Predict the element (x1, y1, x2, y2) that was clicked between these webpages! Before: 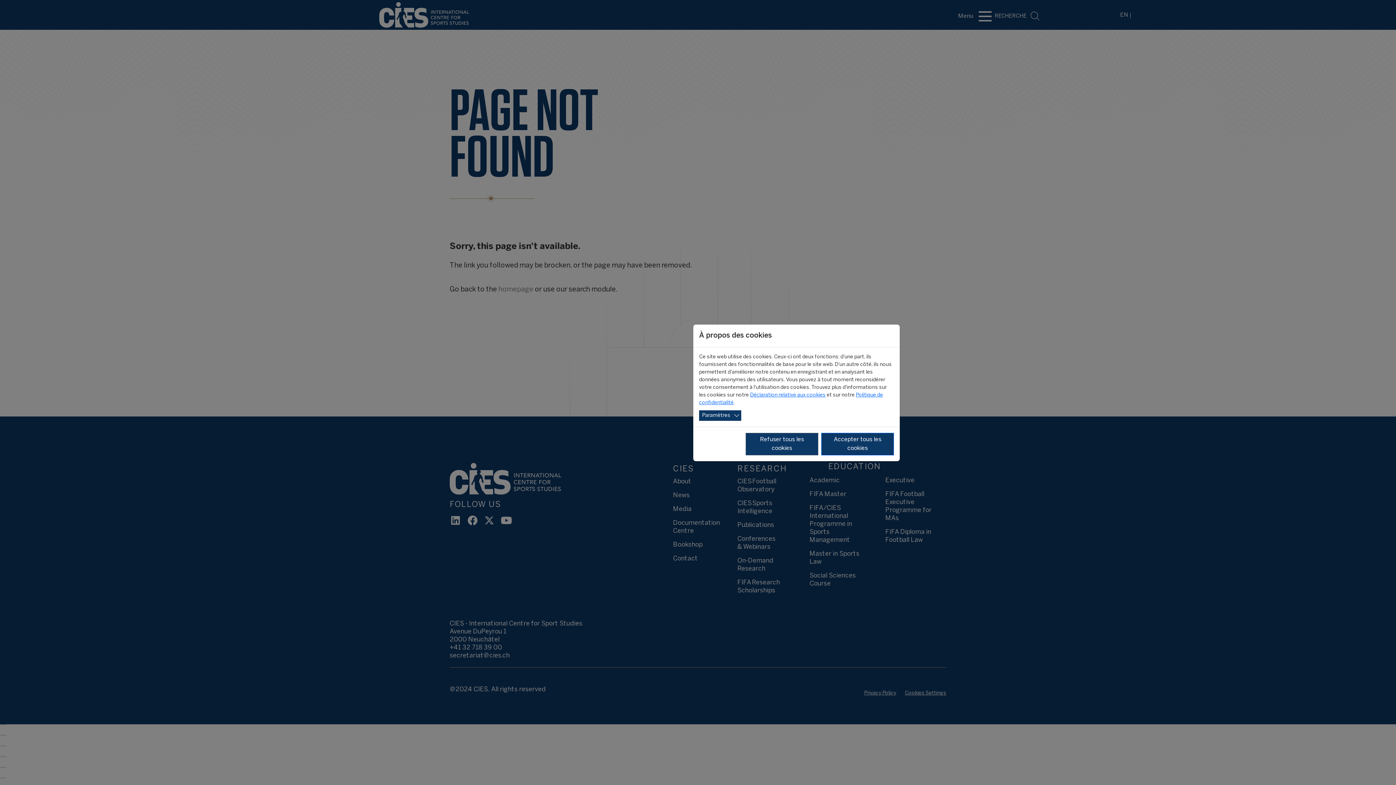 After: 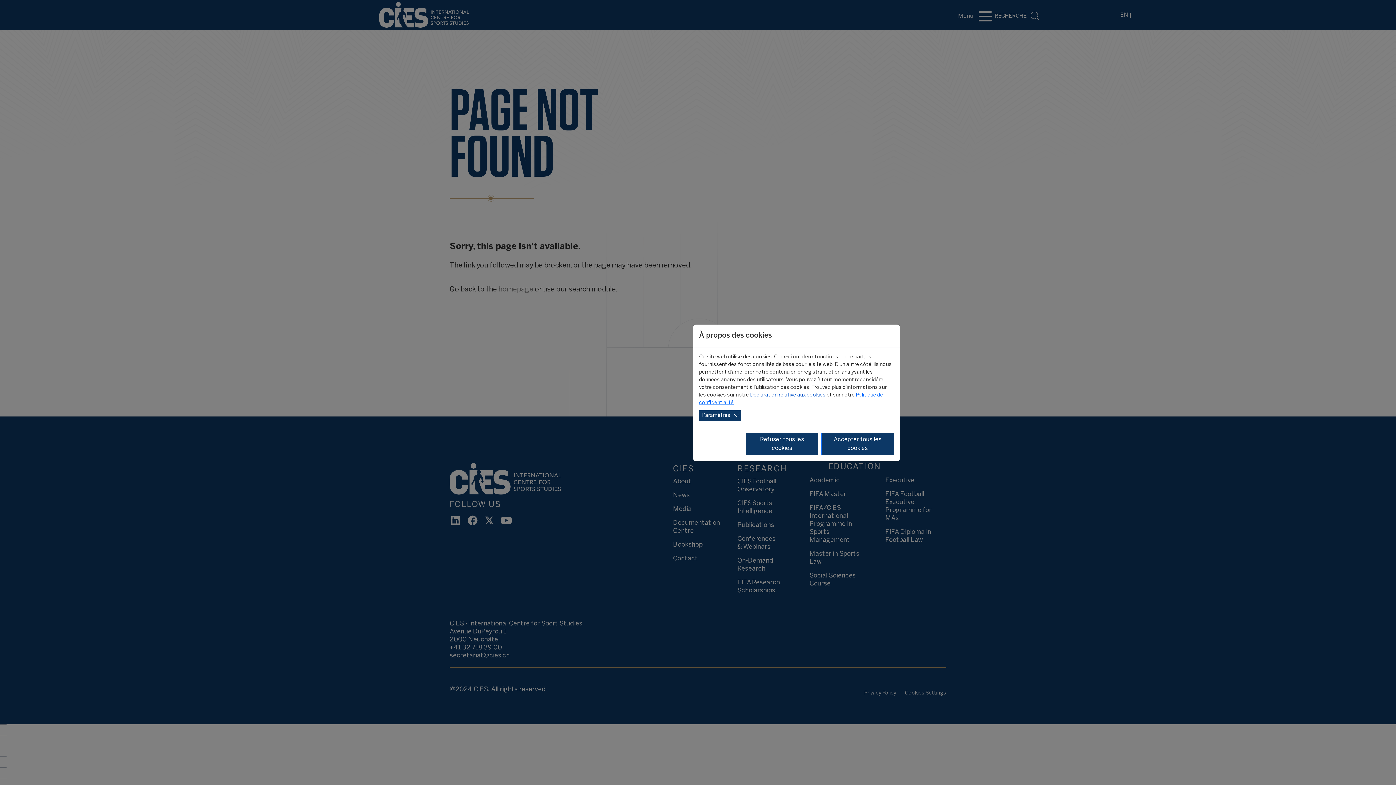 Action: label: Déclaration relative aux cookies bbox: (750, 393, 825, 397)